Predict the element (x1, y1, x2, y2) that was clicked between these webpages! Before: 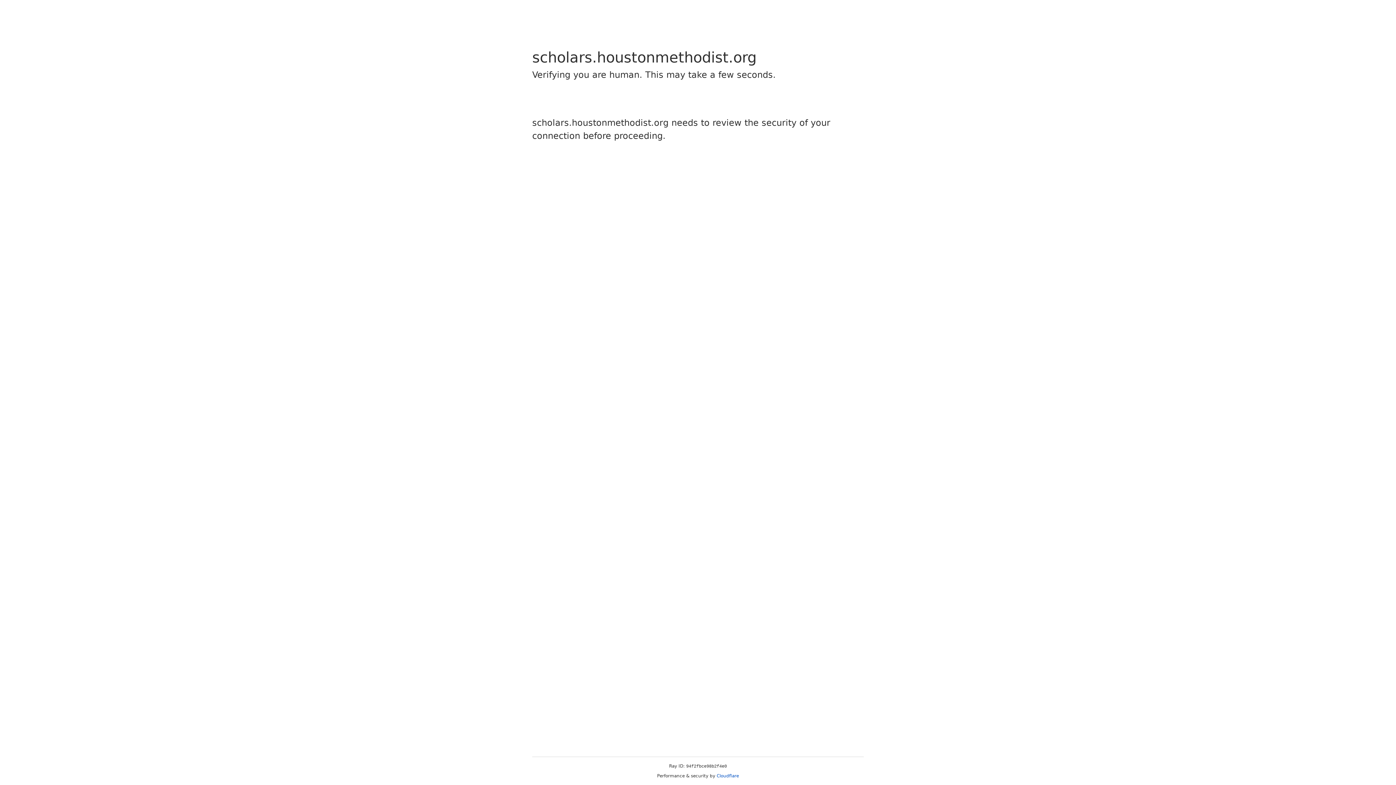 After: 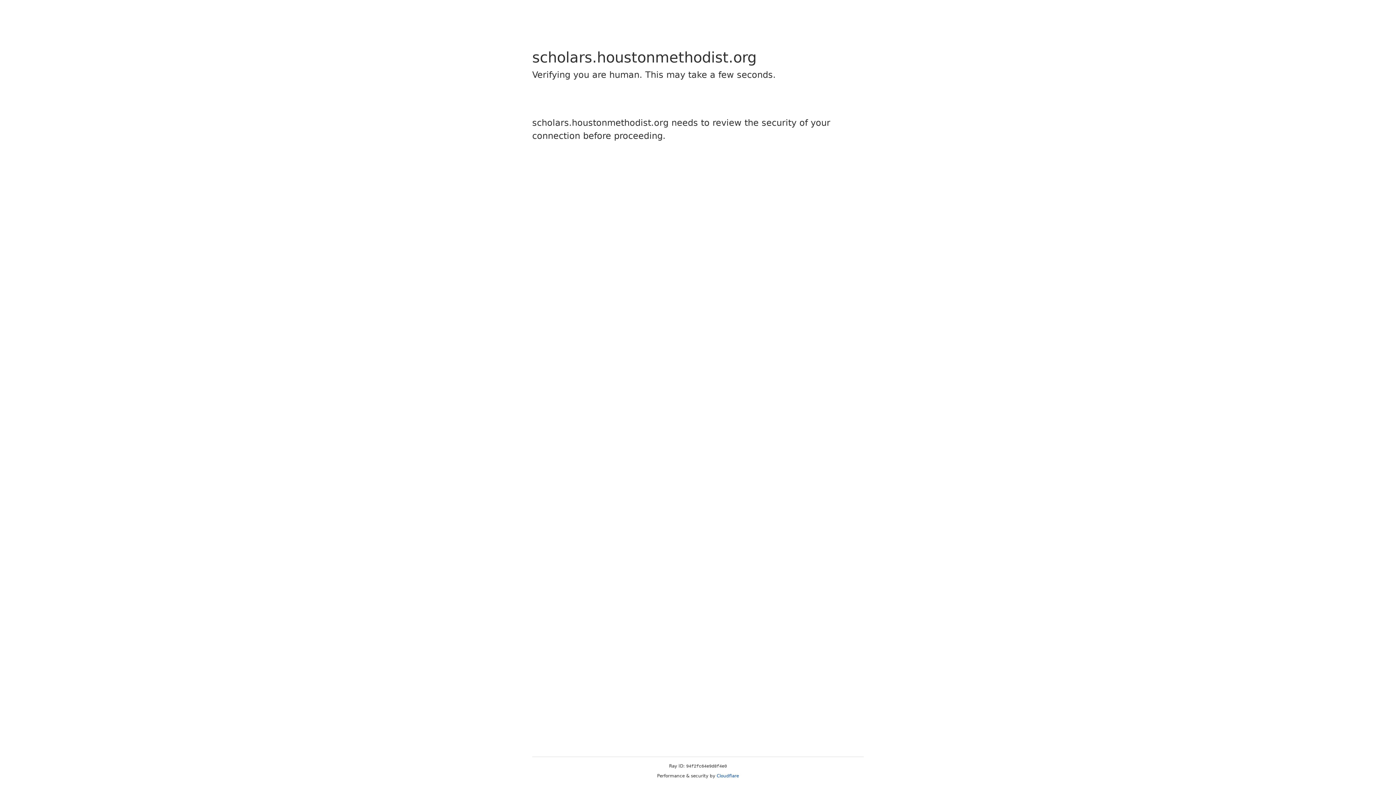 Action: label: Cloudflare bbox: (716, 773, 739, 778)